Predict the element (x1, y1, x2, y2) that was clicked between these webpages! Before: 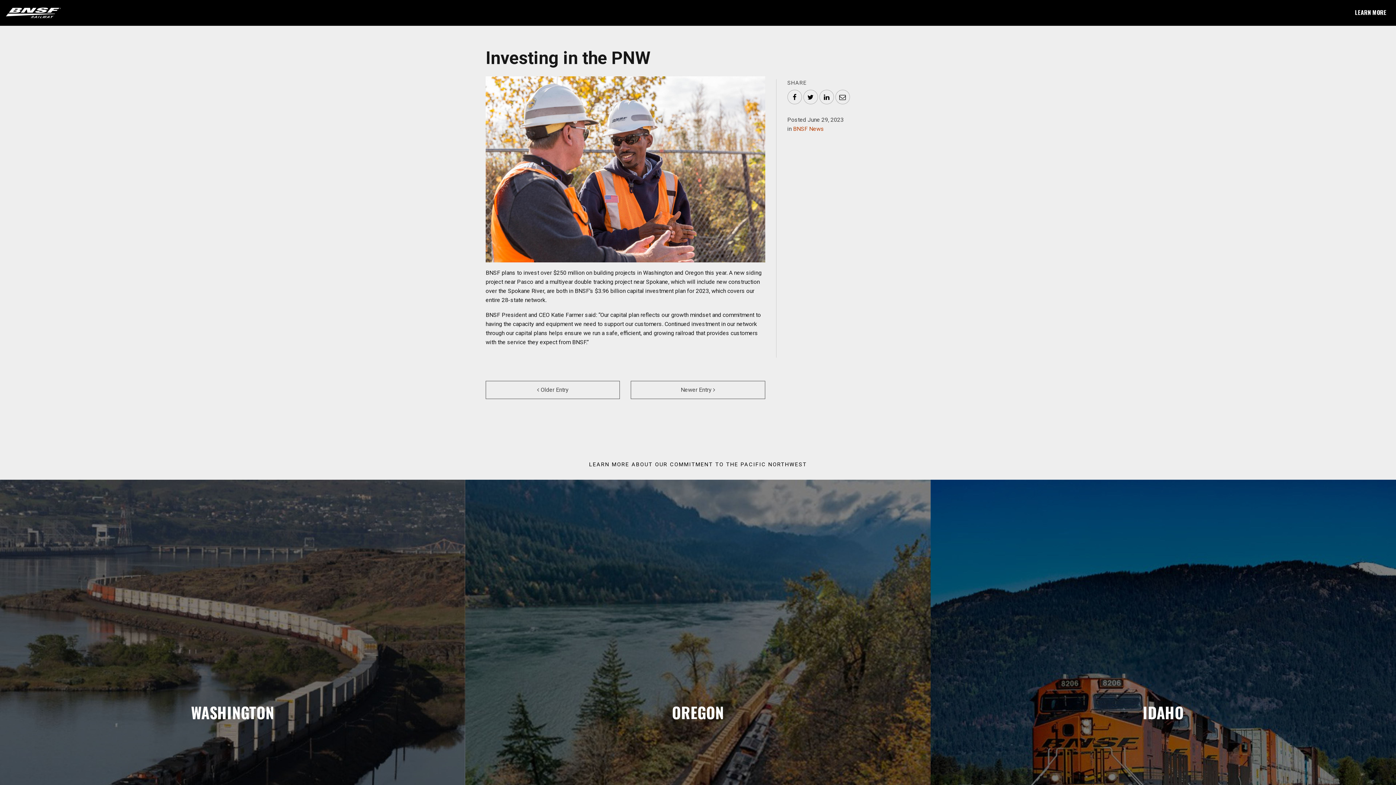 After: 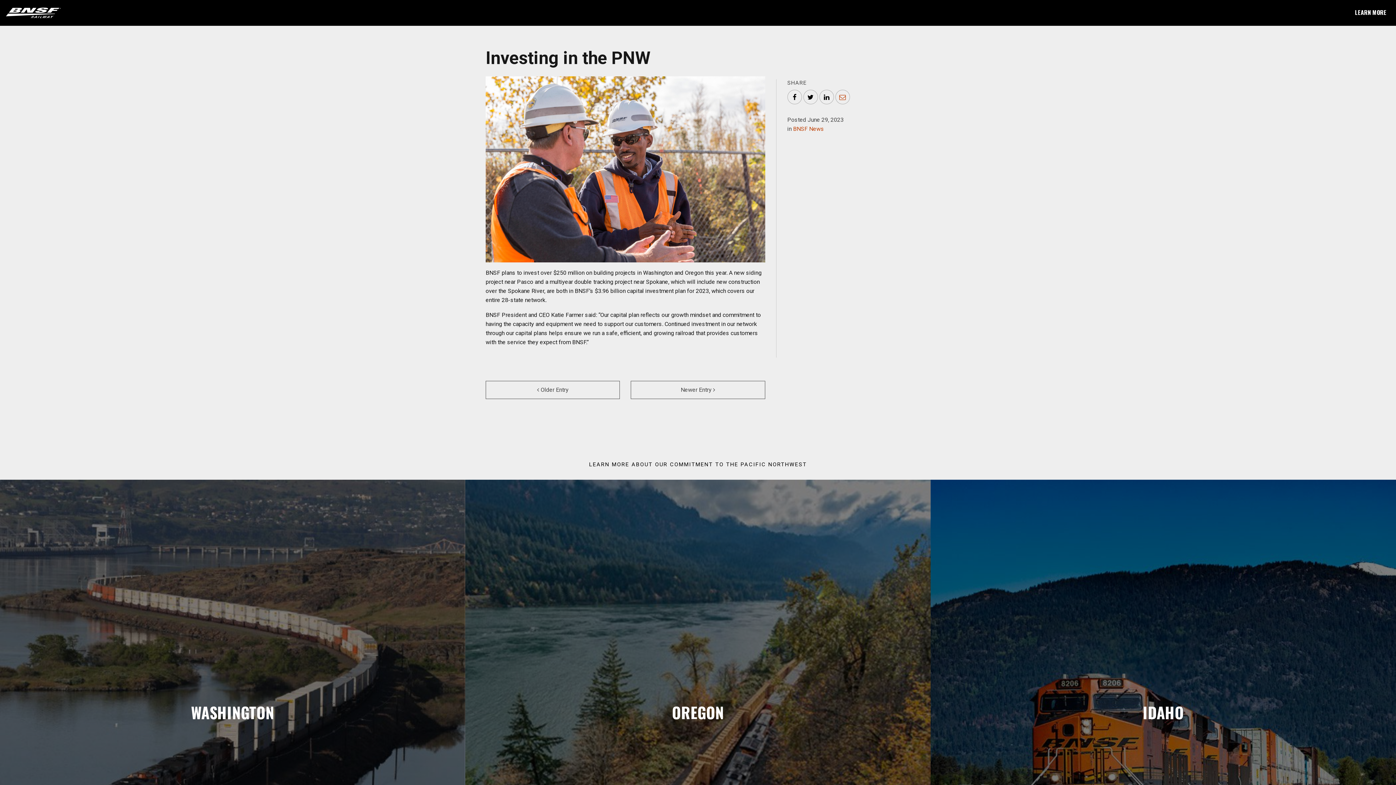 Action: bbox: (835, 89, 850, 104) label: Email